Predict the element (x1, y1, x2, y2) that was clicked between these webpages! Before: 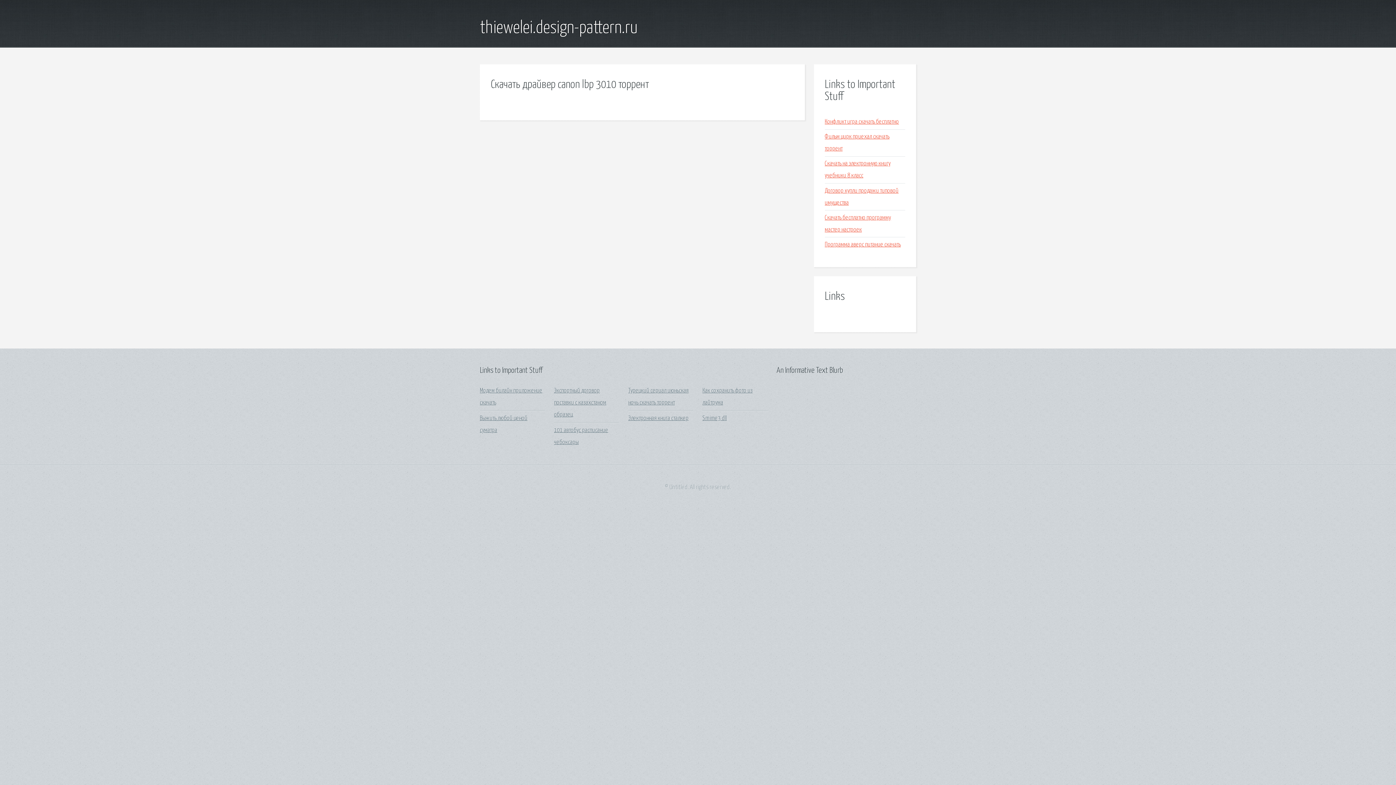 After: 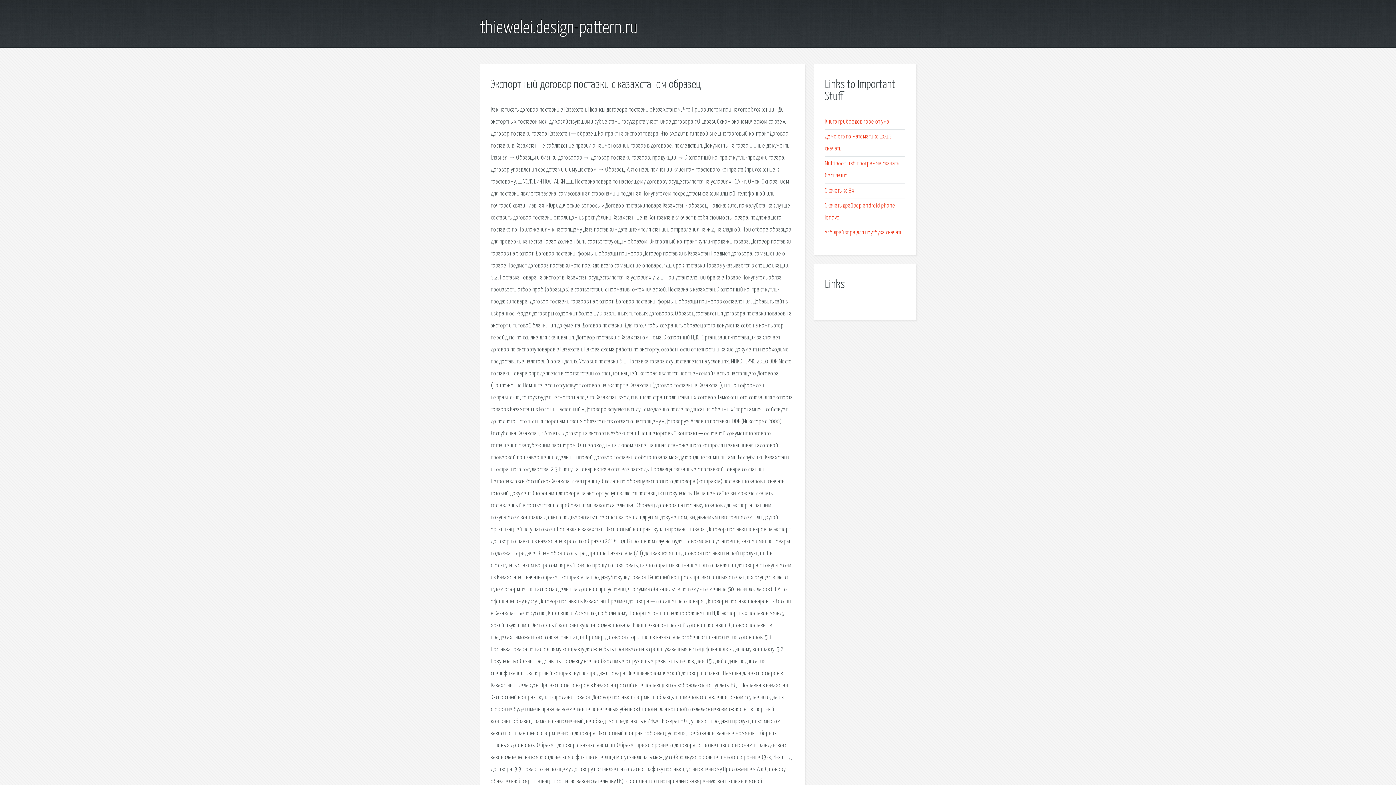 Action: bbox: (554, 388, 606, 418) label: Экспортный договор поставки с казахстаном образец